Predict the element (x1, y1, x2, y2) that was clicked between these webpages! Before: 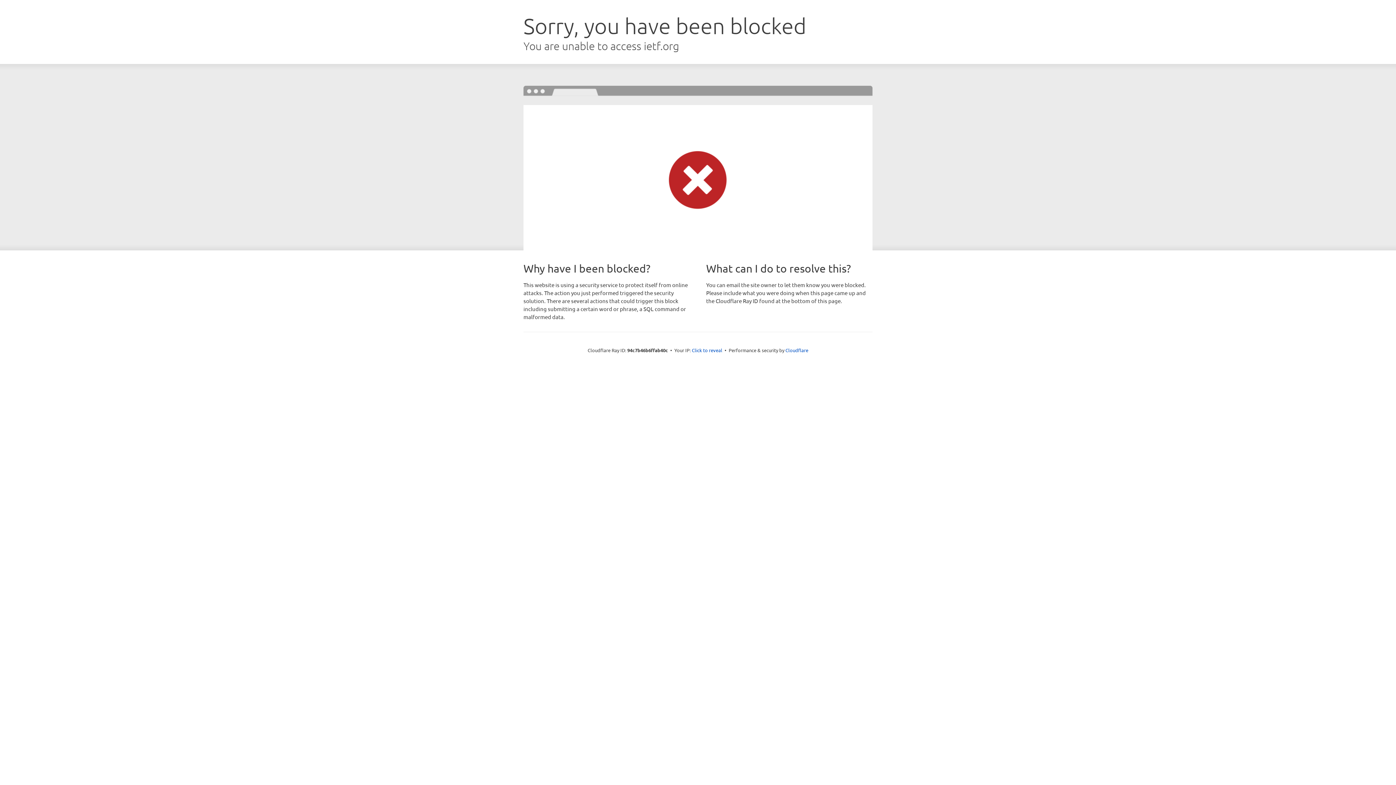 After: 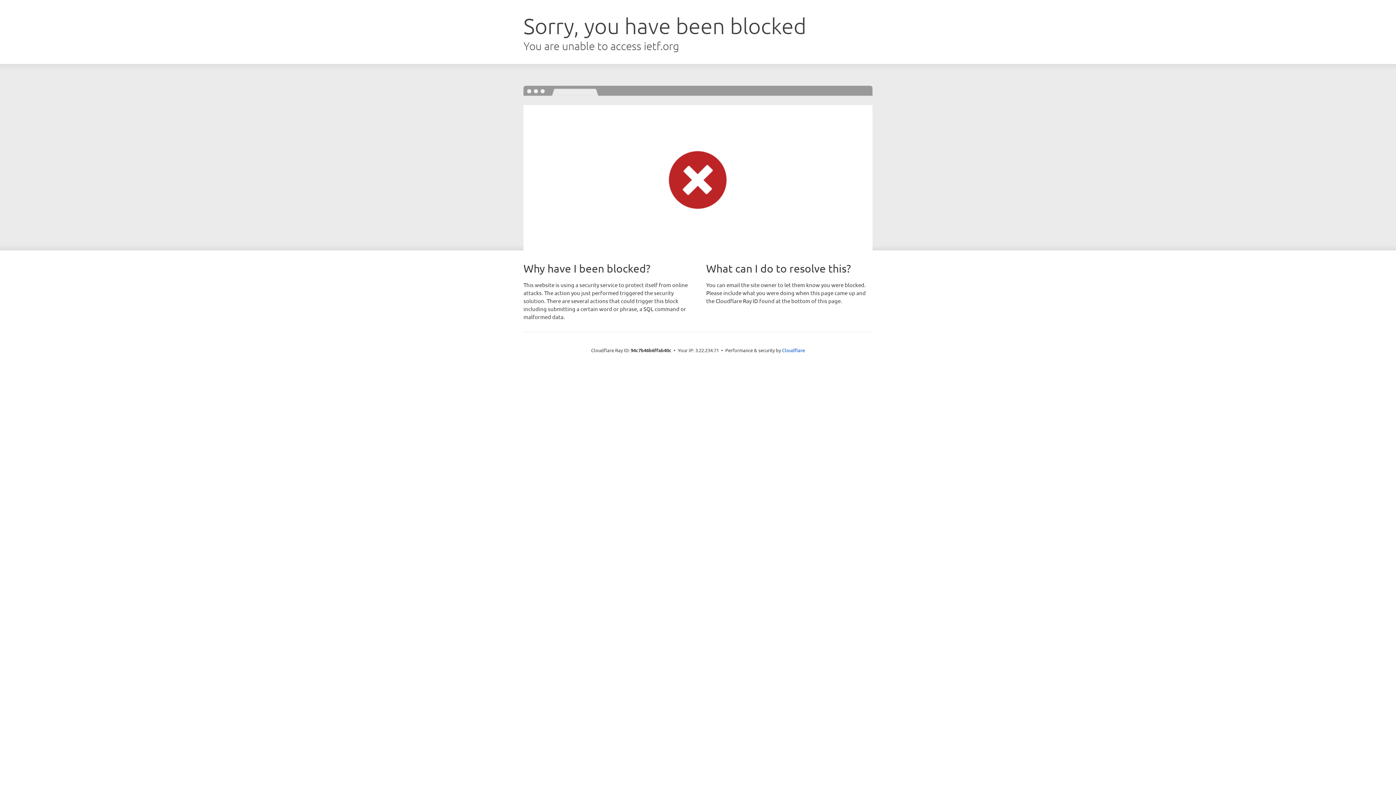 Action: label: Click to reveal bbox: (692, 346, 722, 353)